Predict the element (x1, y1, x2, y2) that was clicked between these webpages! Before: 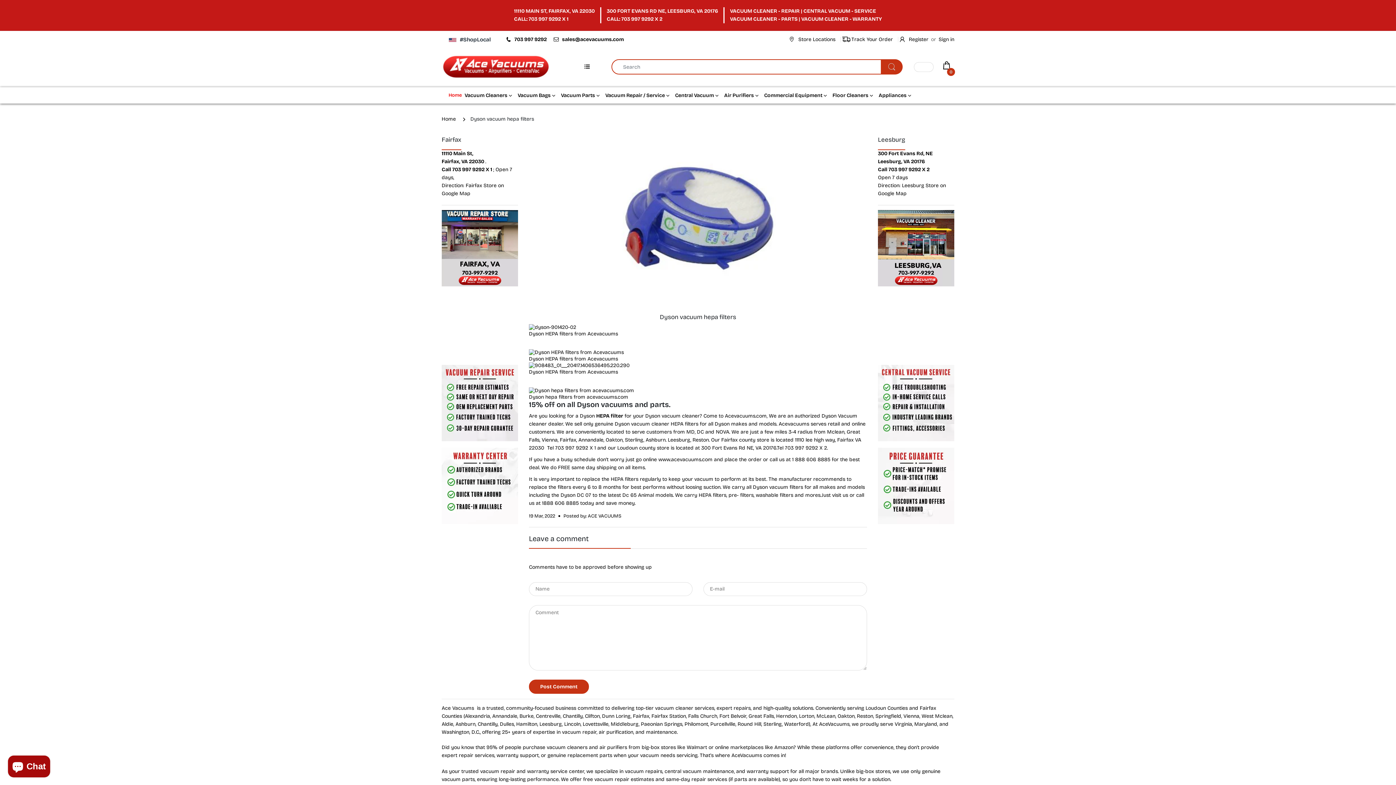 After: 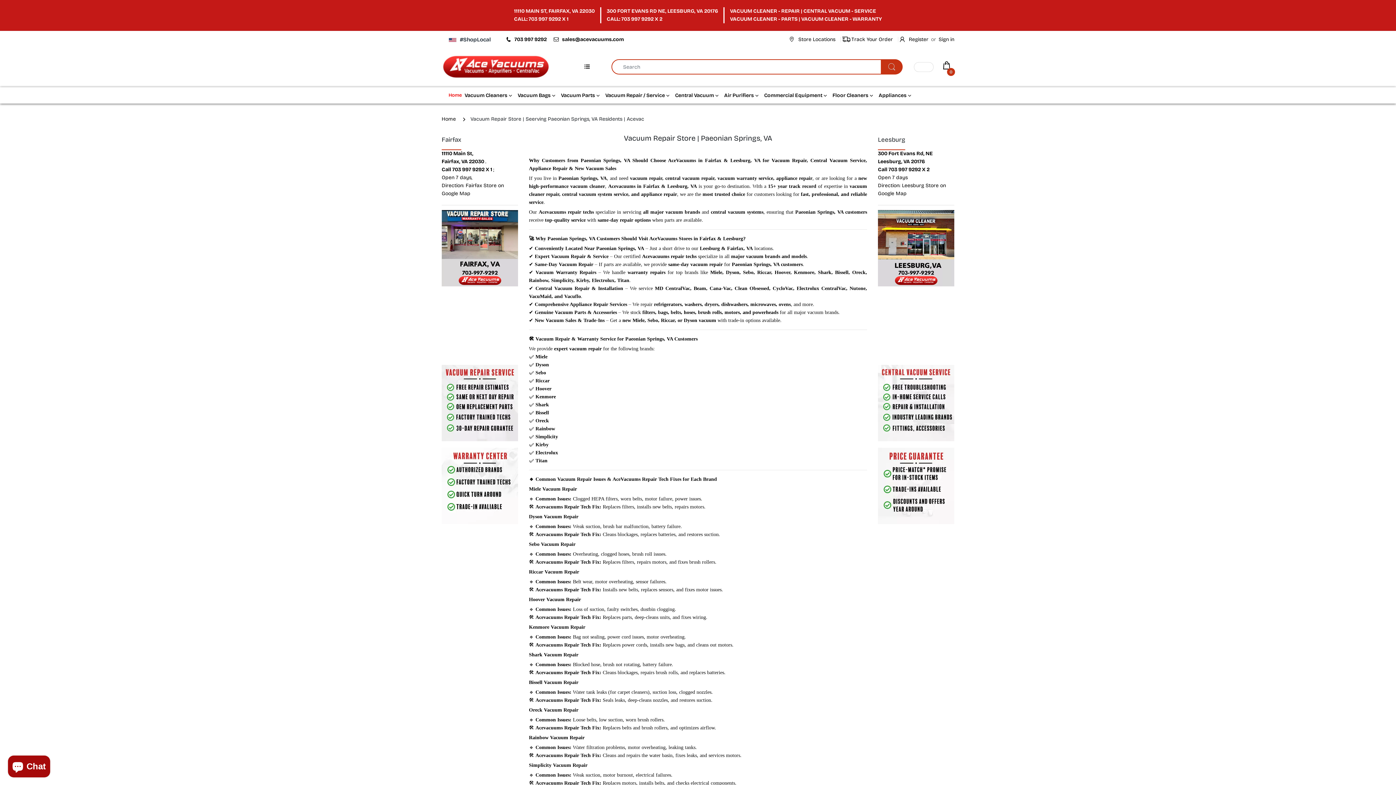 Action: label: Paeonian Springs bbox: (641, 721, 682, 727)